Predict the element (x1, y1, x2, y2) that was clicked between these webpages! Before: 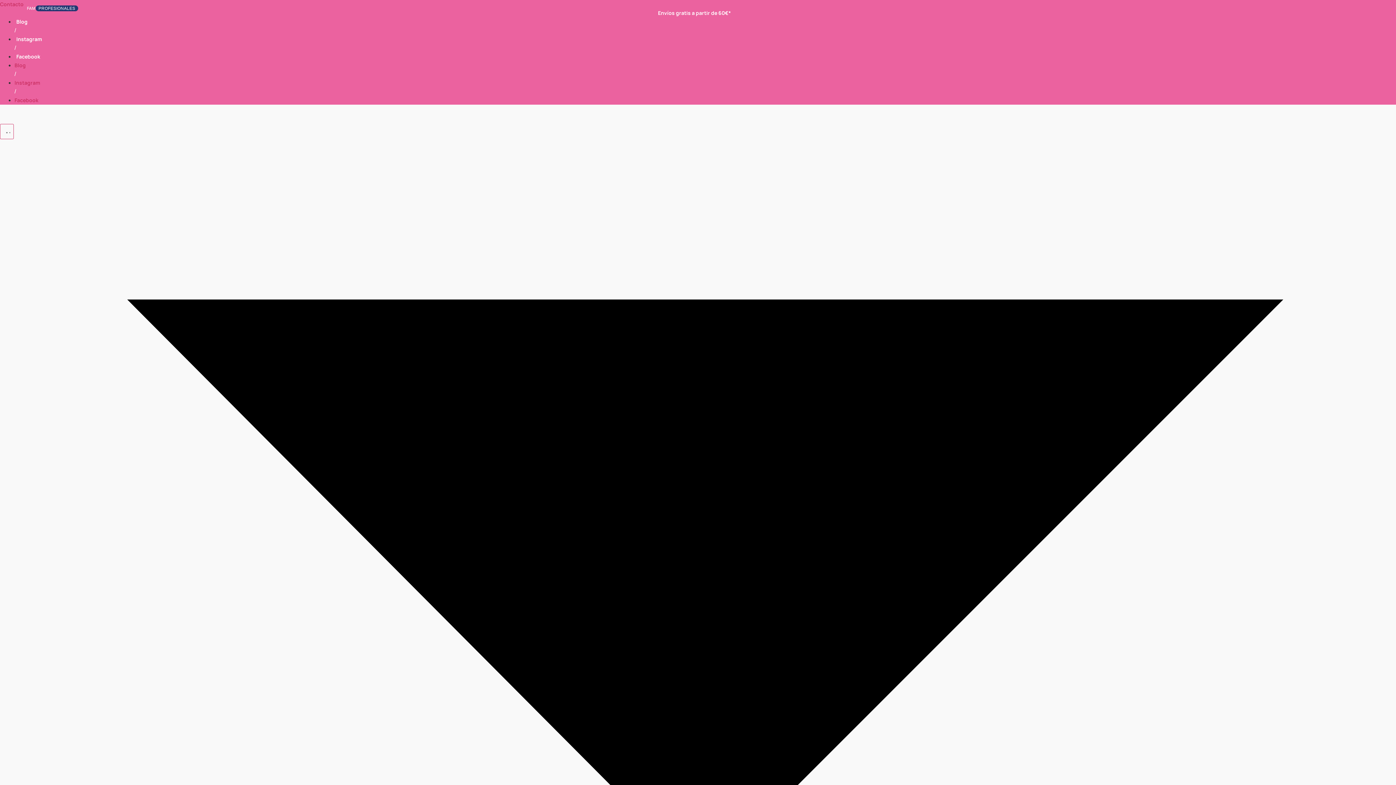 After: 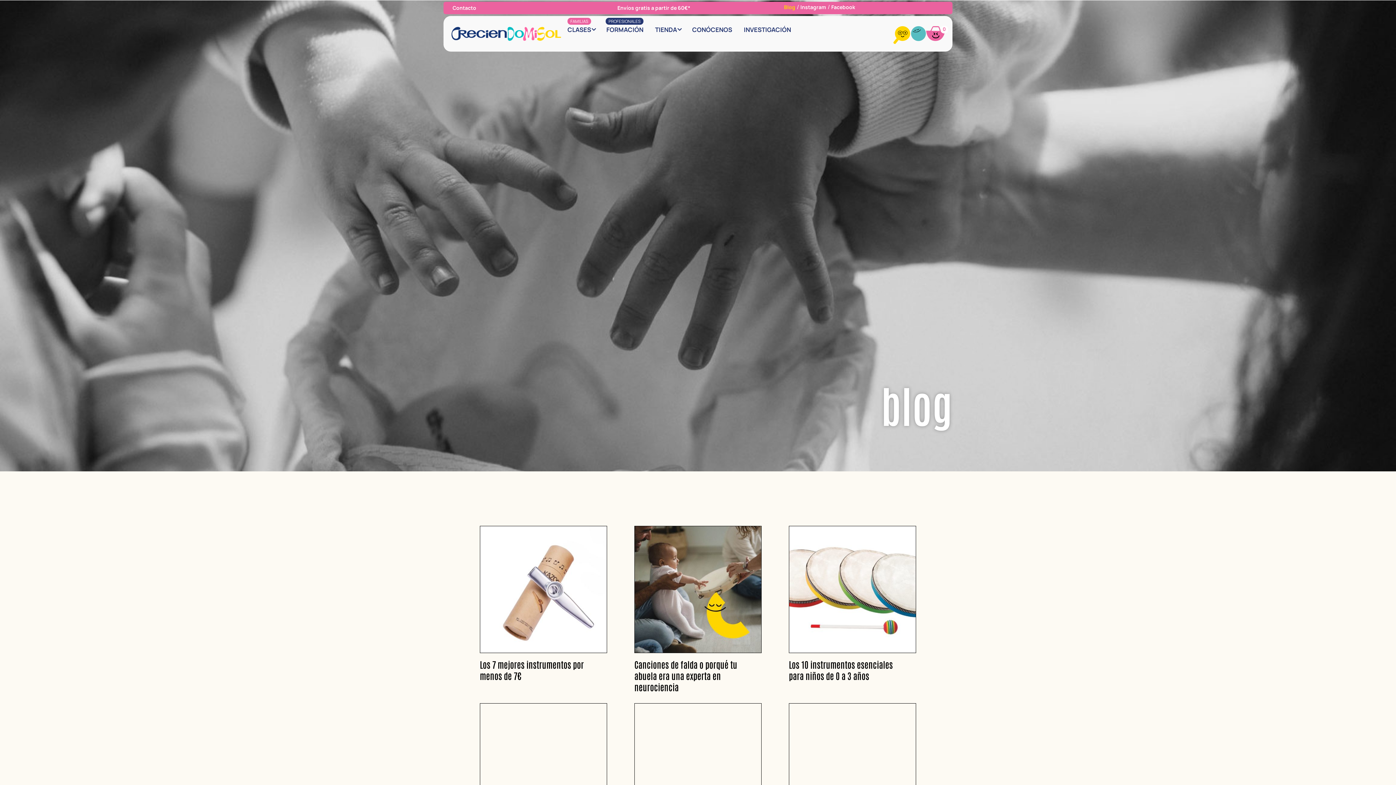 Action: label: Blog bbox: (14, 18, 29, 25)